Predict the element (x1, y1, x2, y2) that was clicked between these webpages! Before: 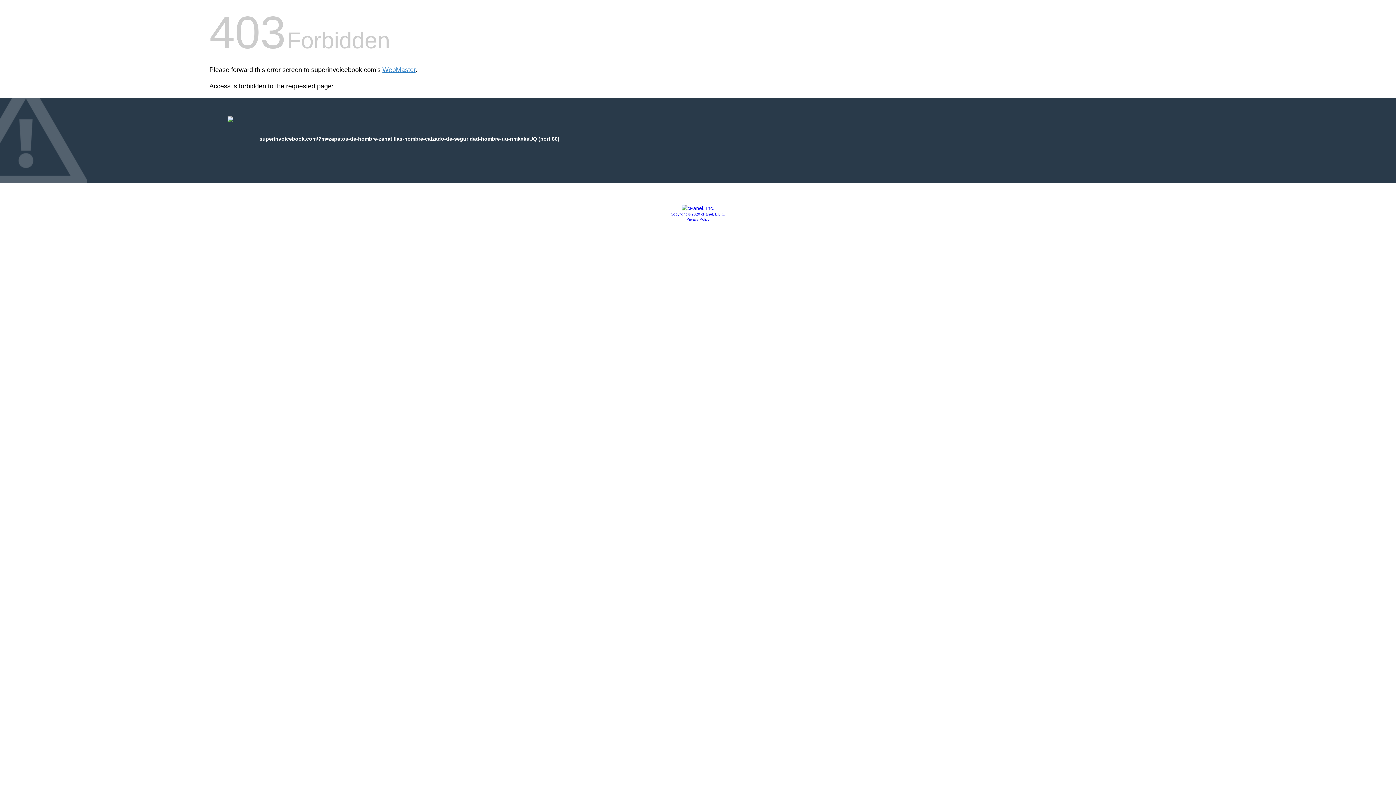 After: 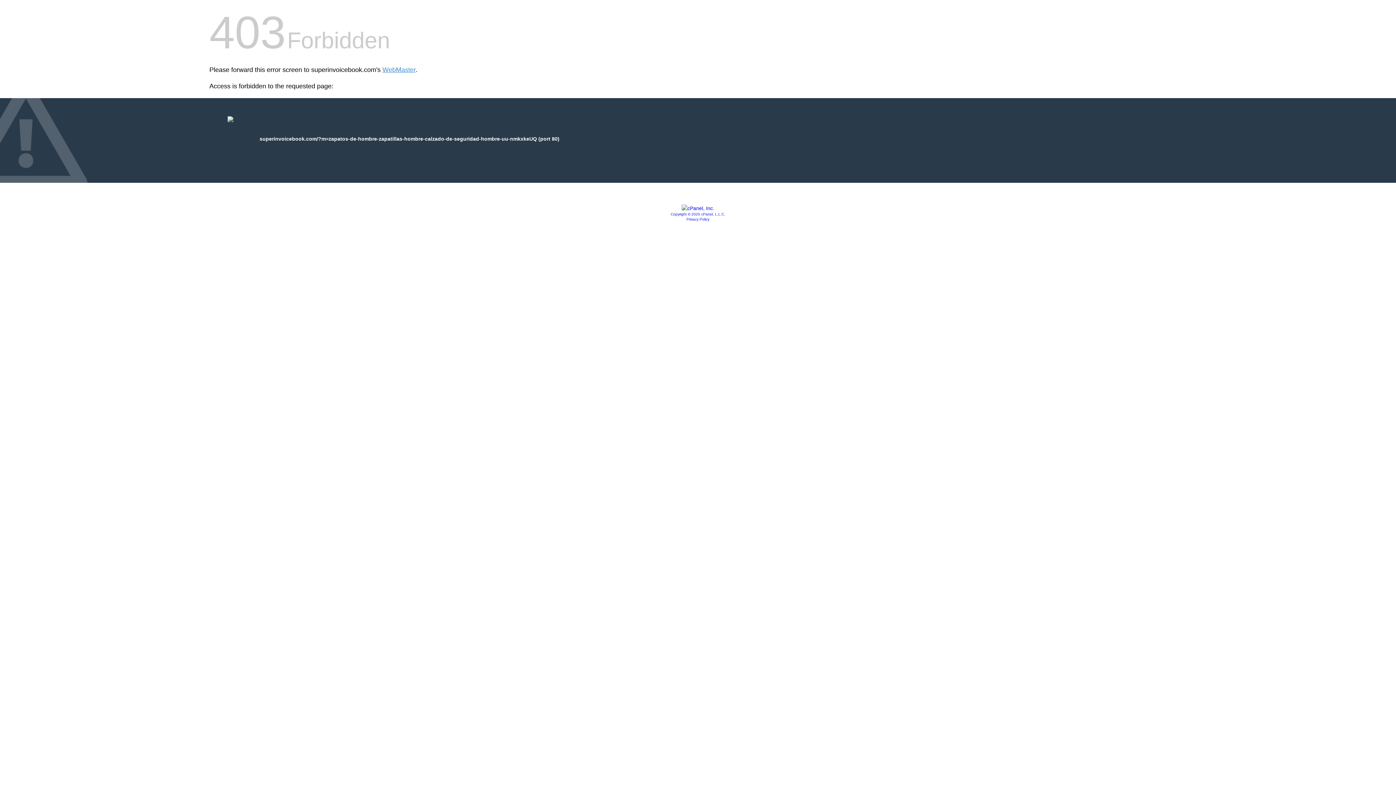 Action: bbox: (686, 217, 709, 221) label: Privacy Policy